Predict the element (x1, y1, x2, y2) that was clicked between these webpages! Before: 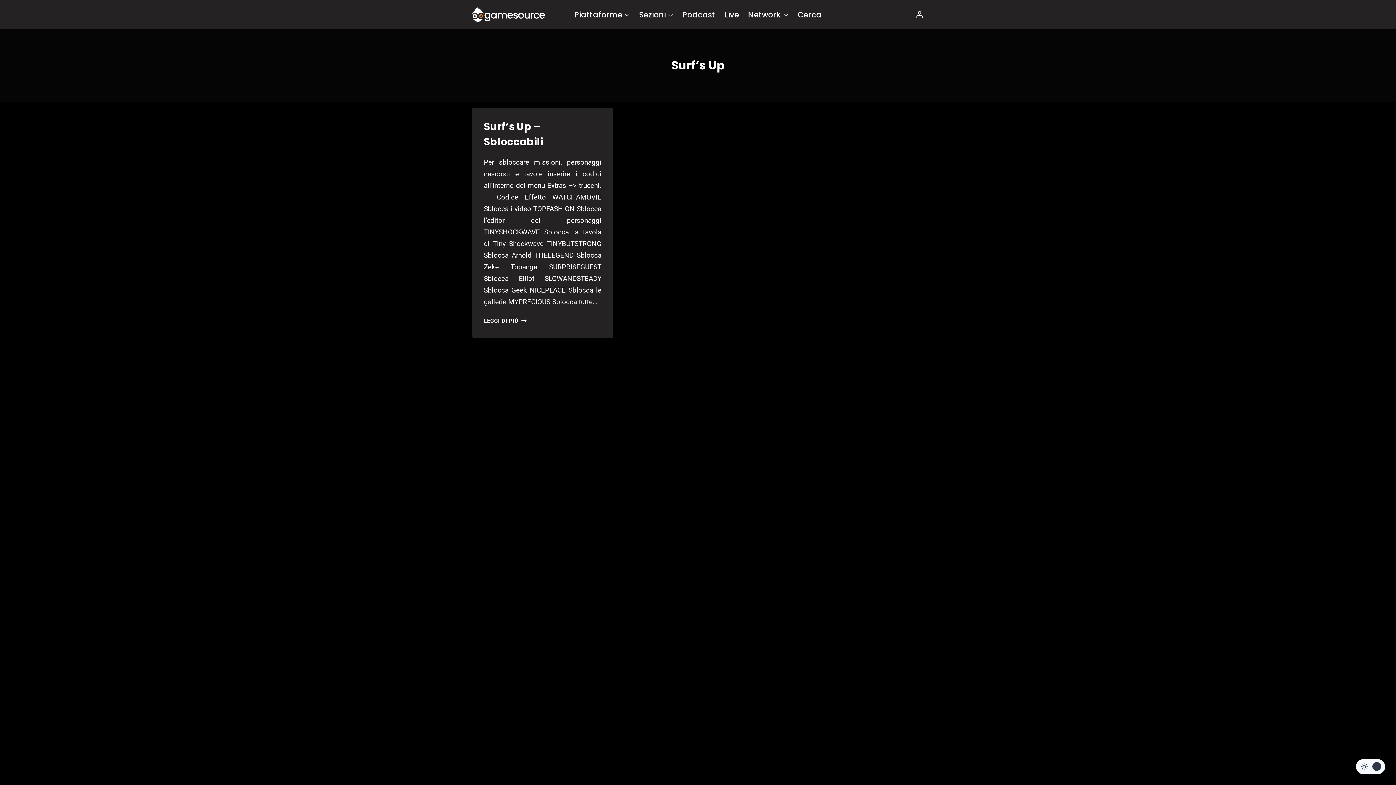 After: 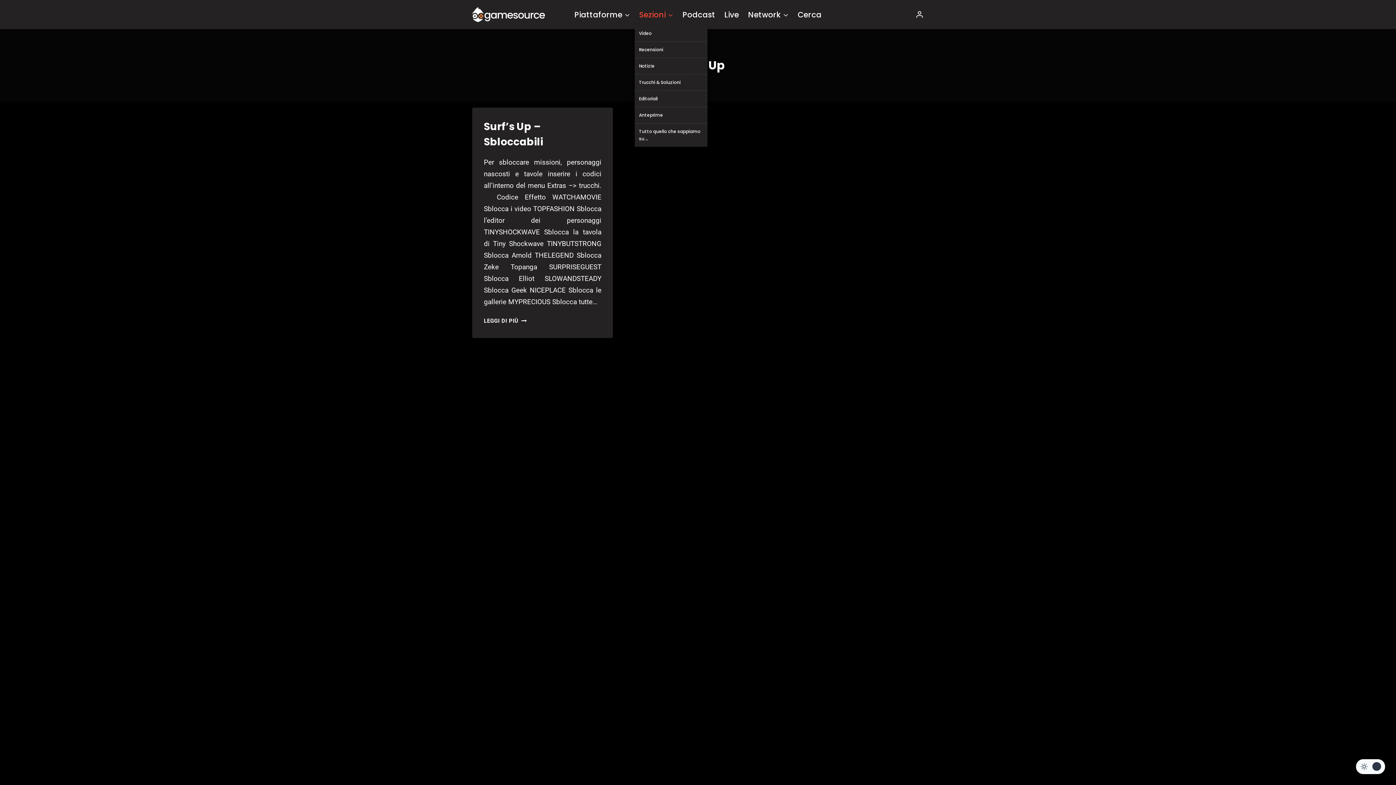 Action: bbox: (634, 3, 678, 25) label: Sezioni